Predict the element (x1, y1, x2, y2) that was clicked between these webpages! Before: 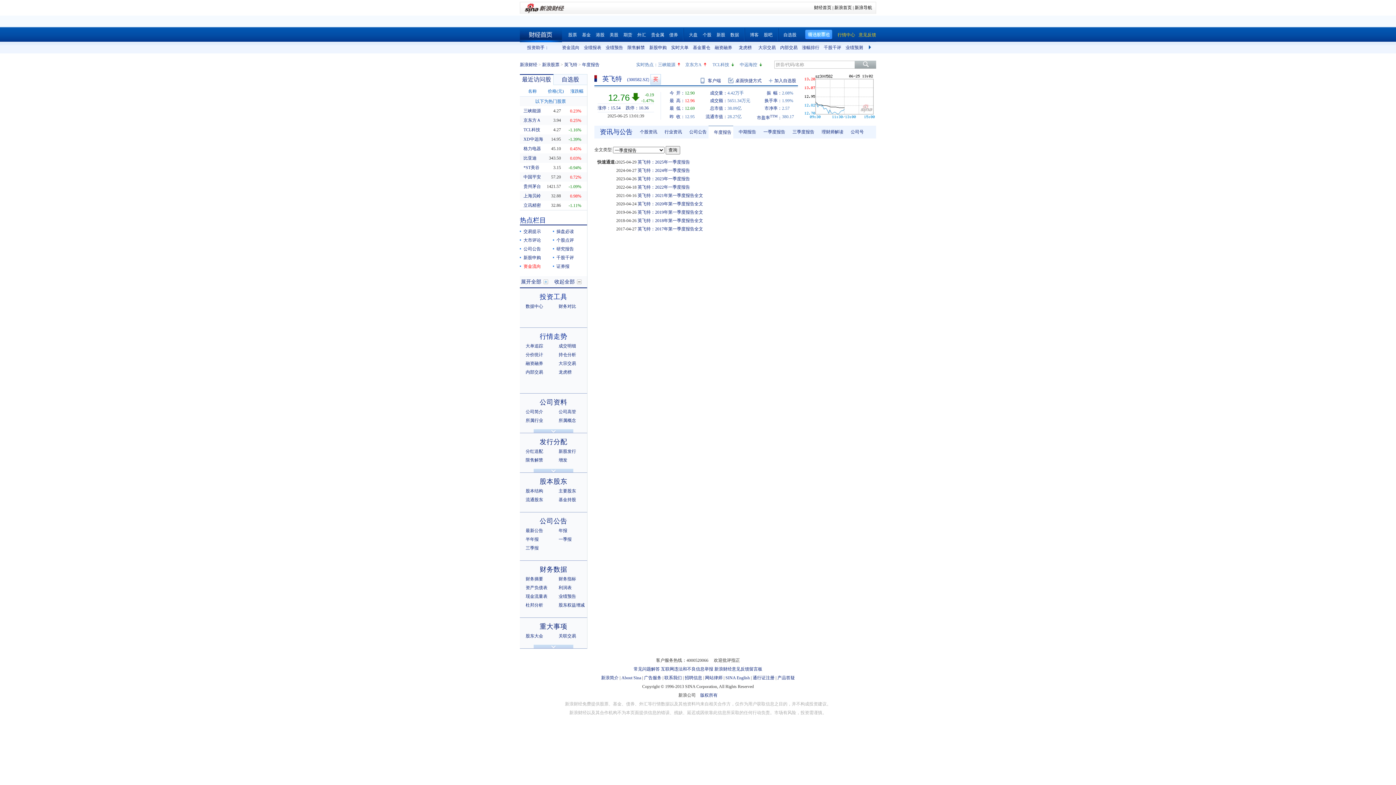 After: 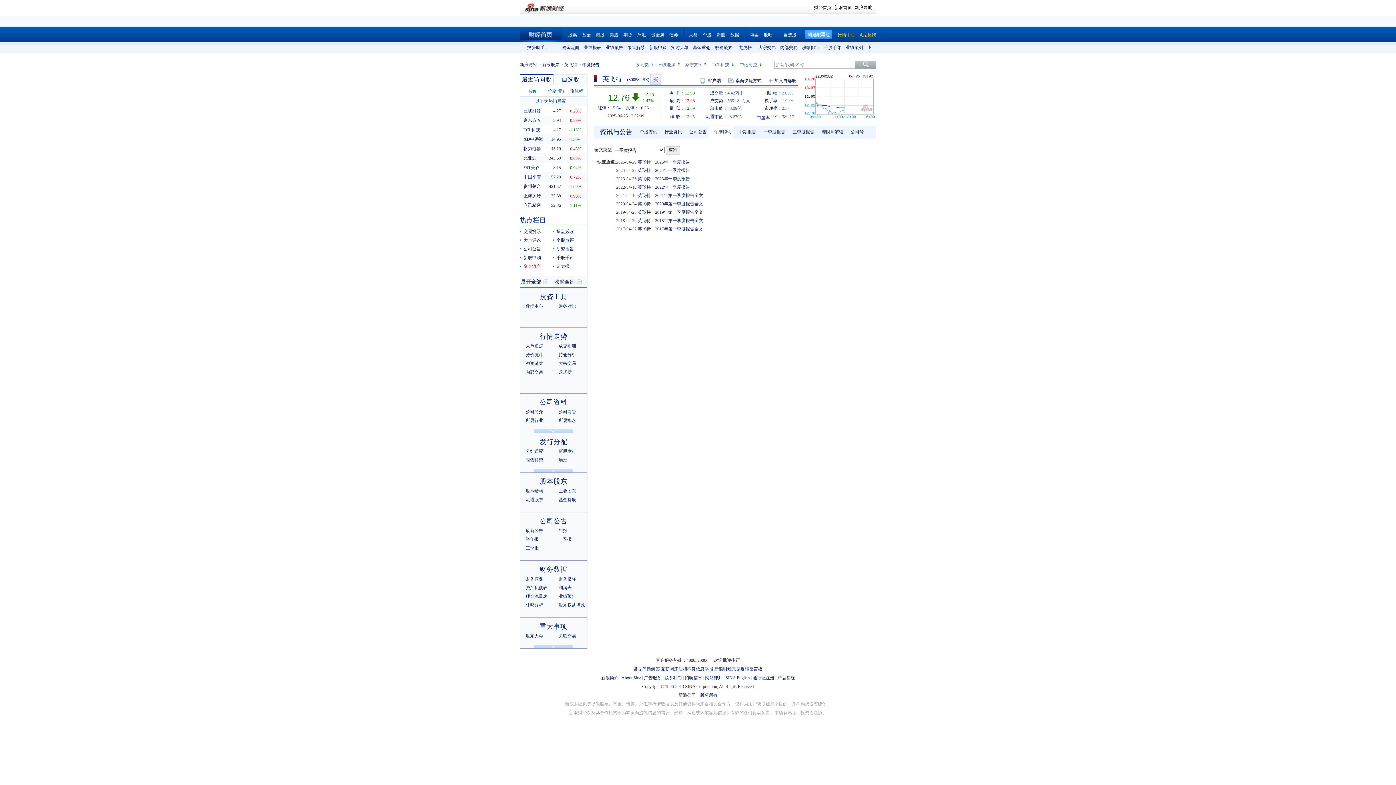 Action: bbox: (730, 32, 739, 37) label: 数据